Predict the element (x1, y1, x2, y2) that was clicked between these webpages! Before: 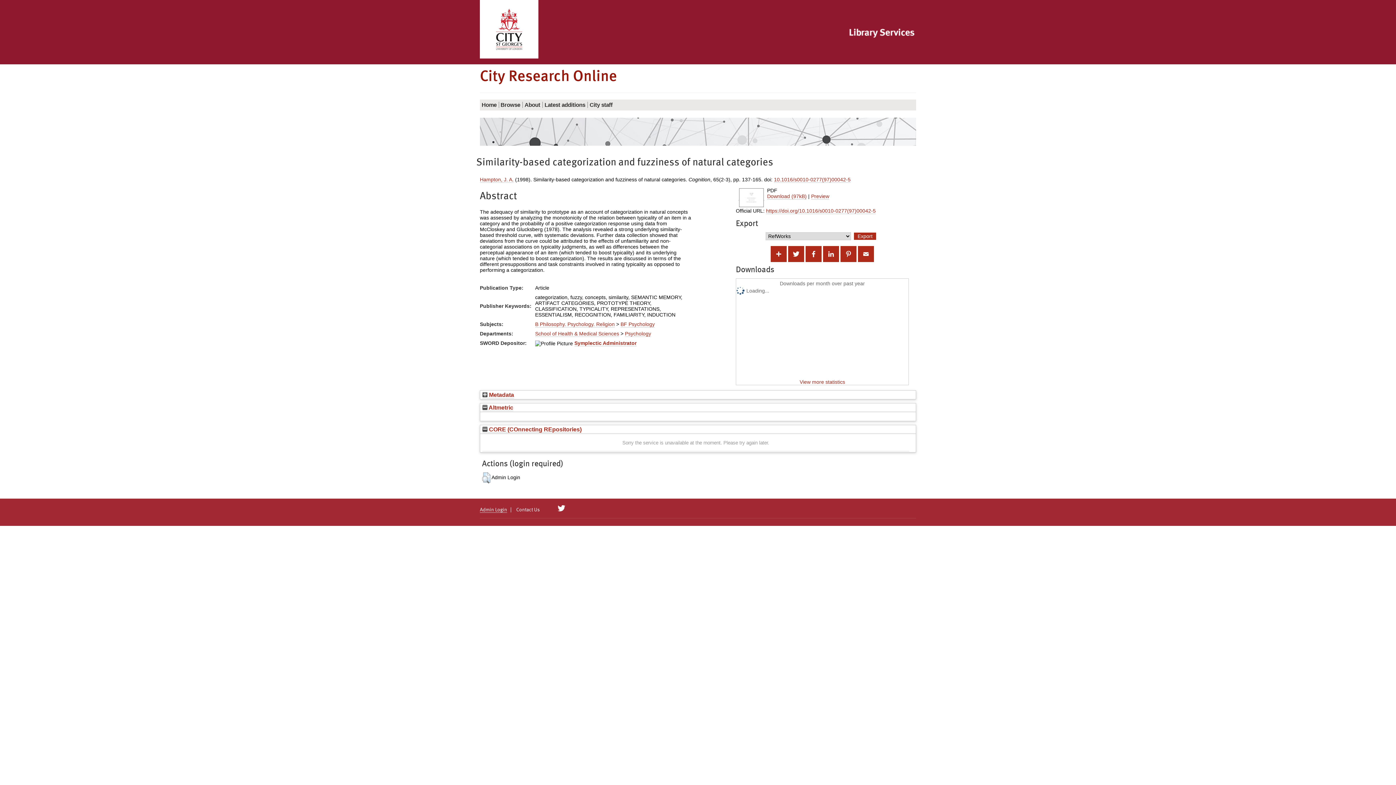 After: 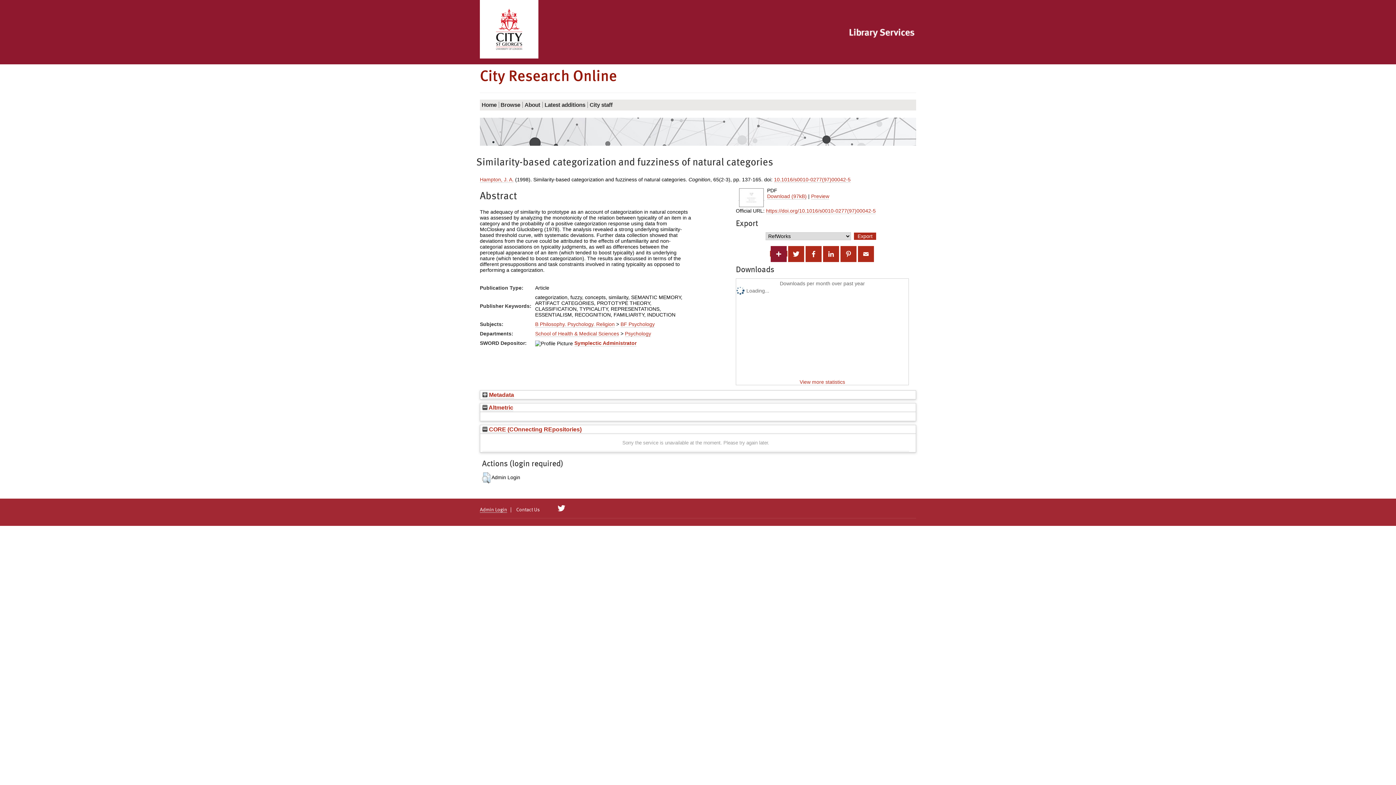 Action: bbox: (770, 250, 787, 256)